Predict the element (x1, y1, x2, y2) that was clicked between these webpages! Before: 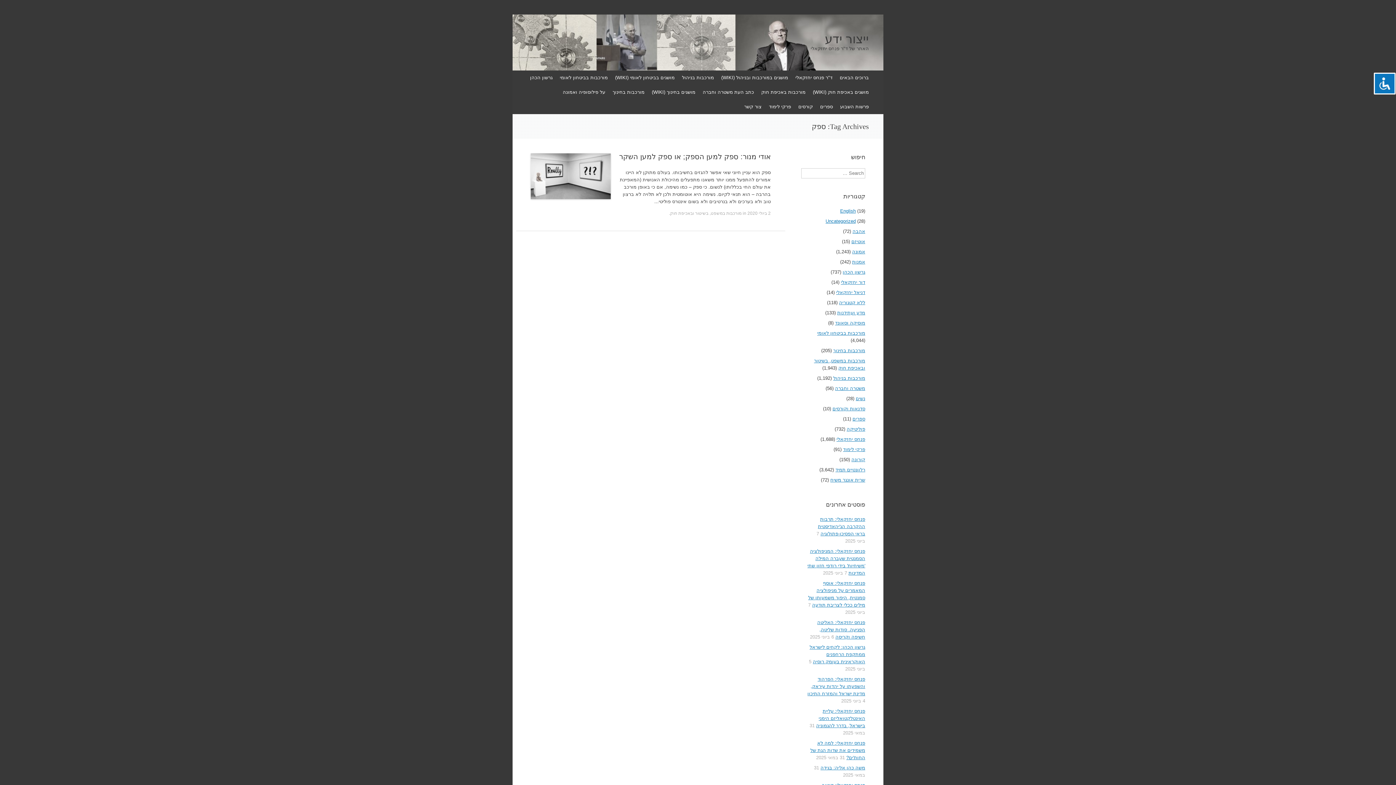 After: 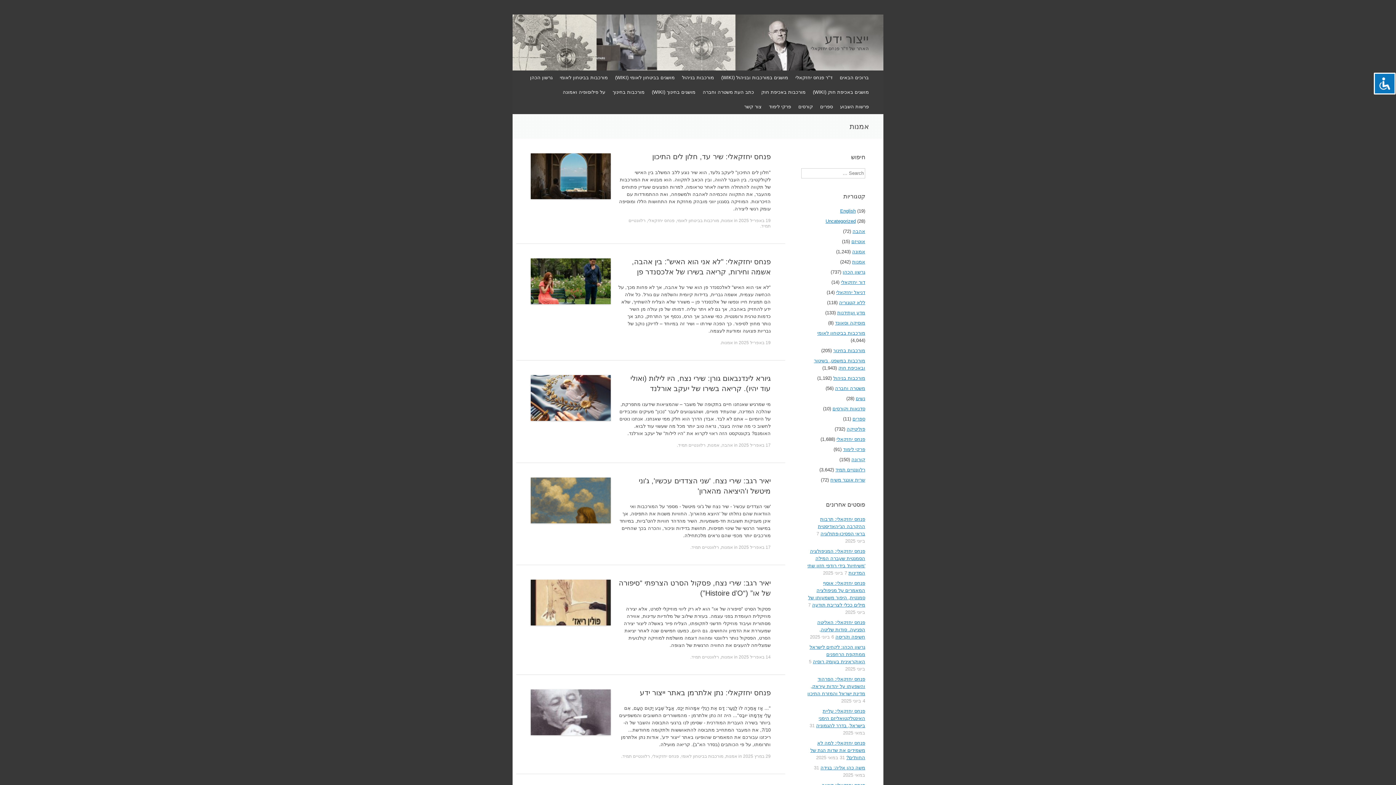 Action: label: אמנות bbox: (852, 259, 865, 264)